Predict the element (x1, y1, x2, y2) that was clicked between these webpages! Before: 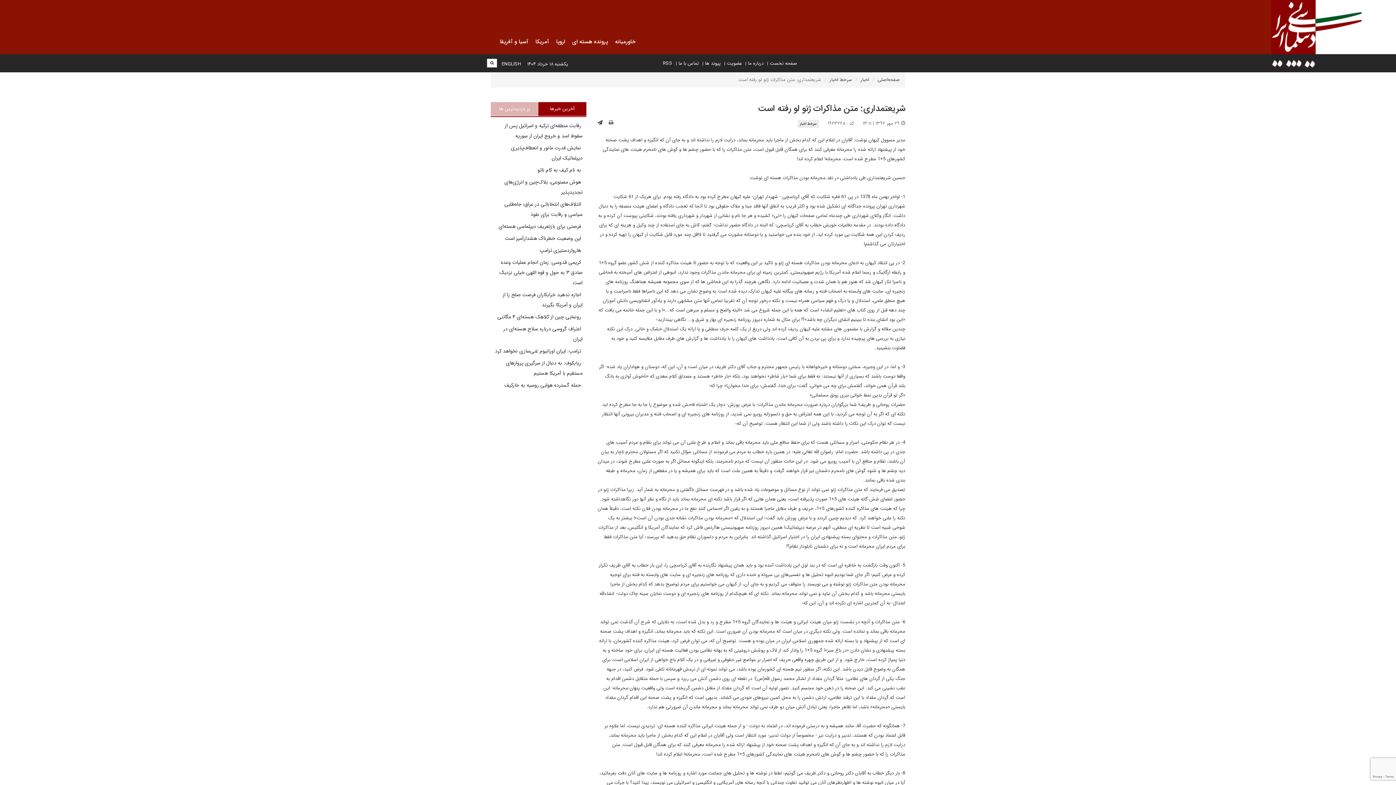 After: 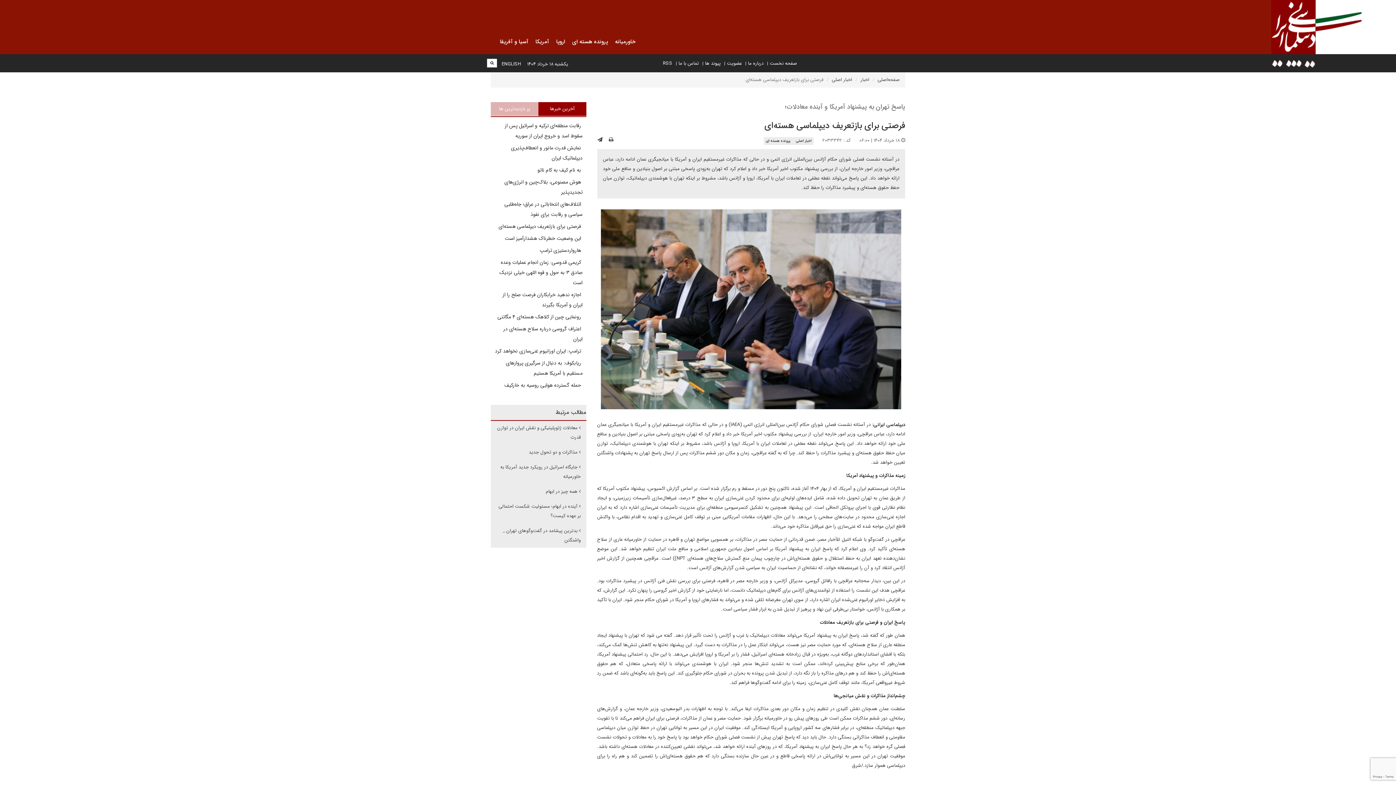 Action: bbox: (498, 222, 582, 230) label:  فرصتی برای بازتعریف دیپلماسی هسته‌ای